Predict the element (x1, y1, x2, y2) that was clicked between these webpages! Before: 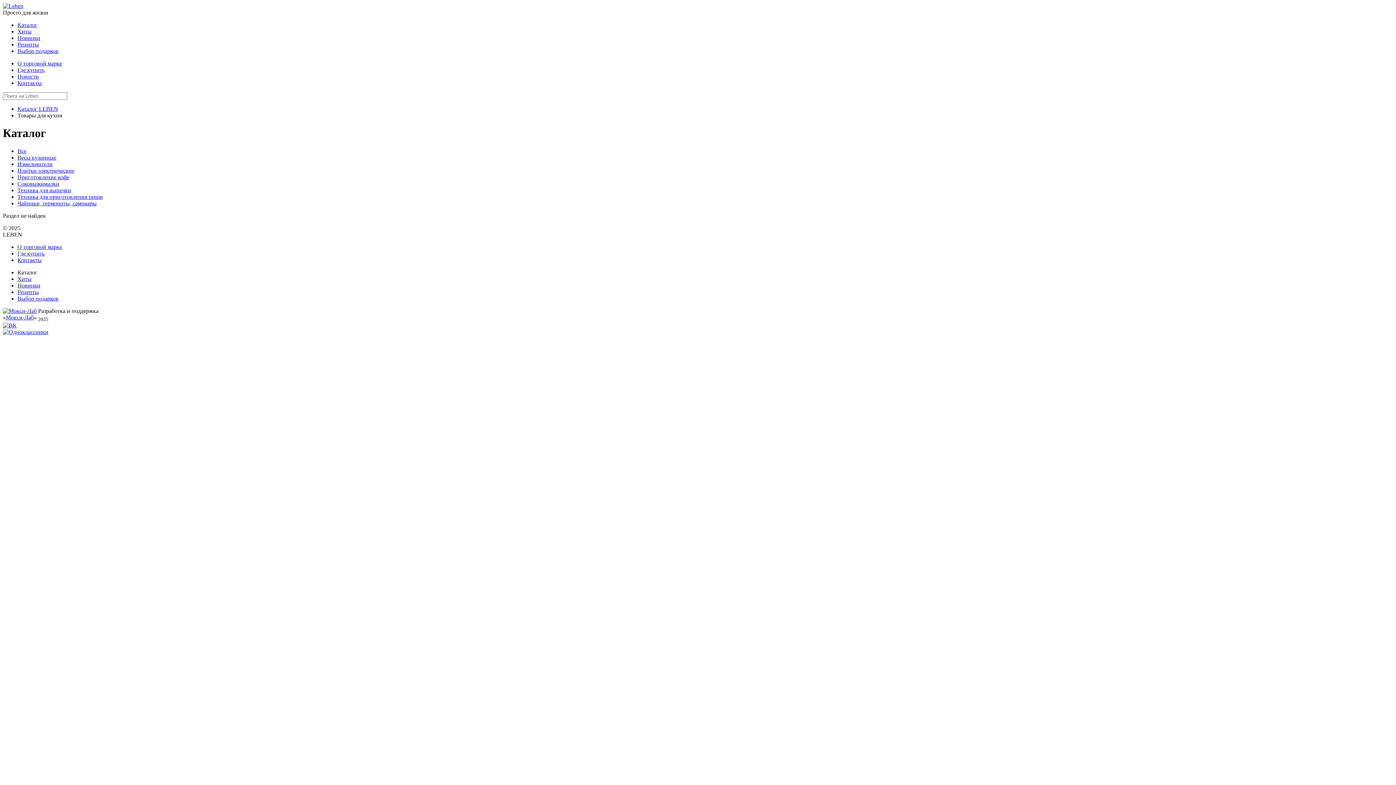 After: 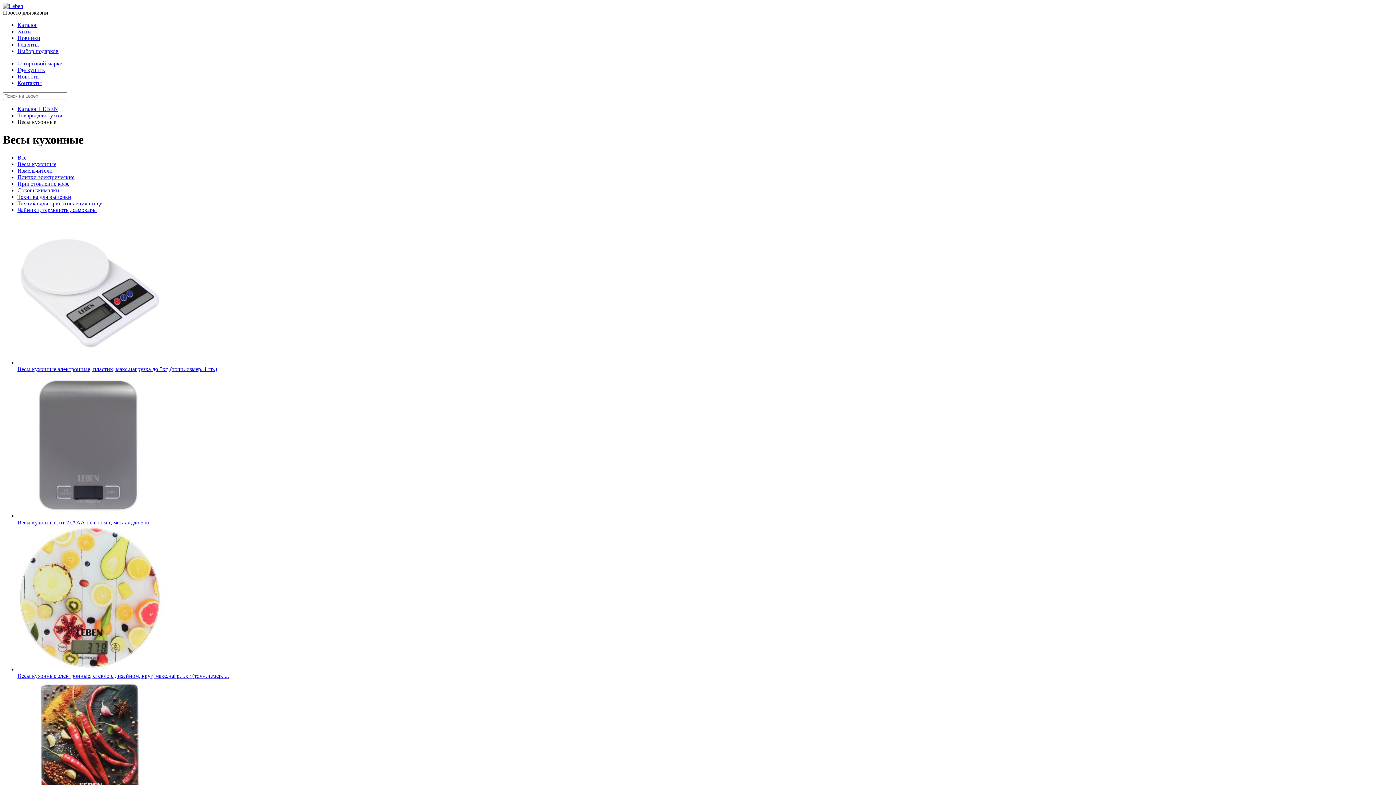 Action: bbox: (17, 154, 56, 160) label: Весы кухонные